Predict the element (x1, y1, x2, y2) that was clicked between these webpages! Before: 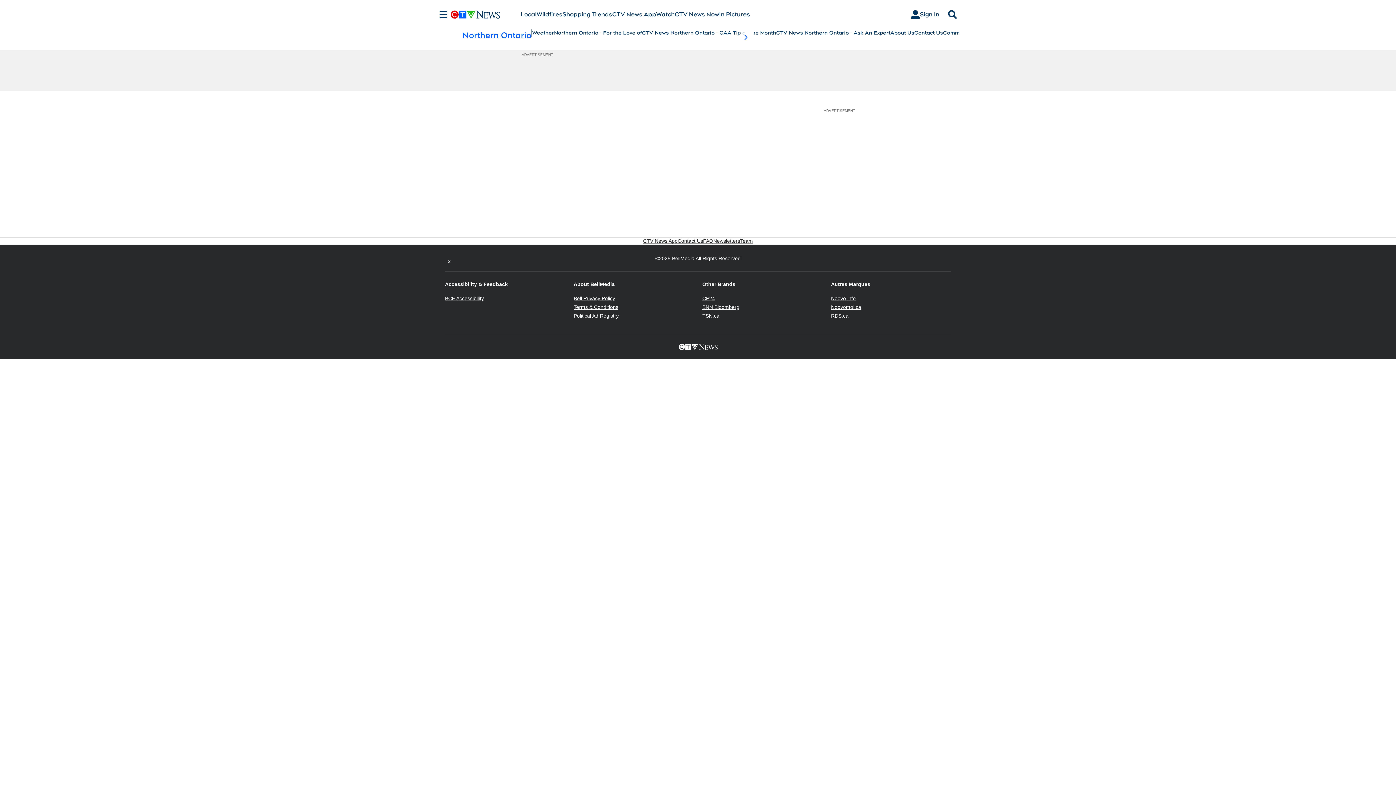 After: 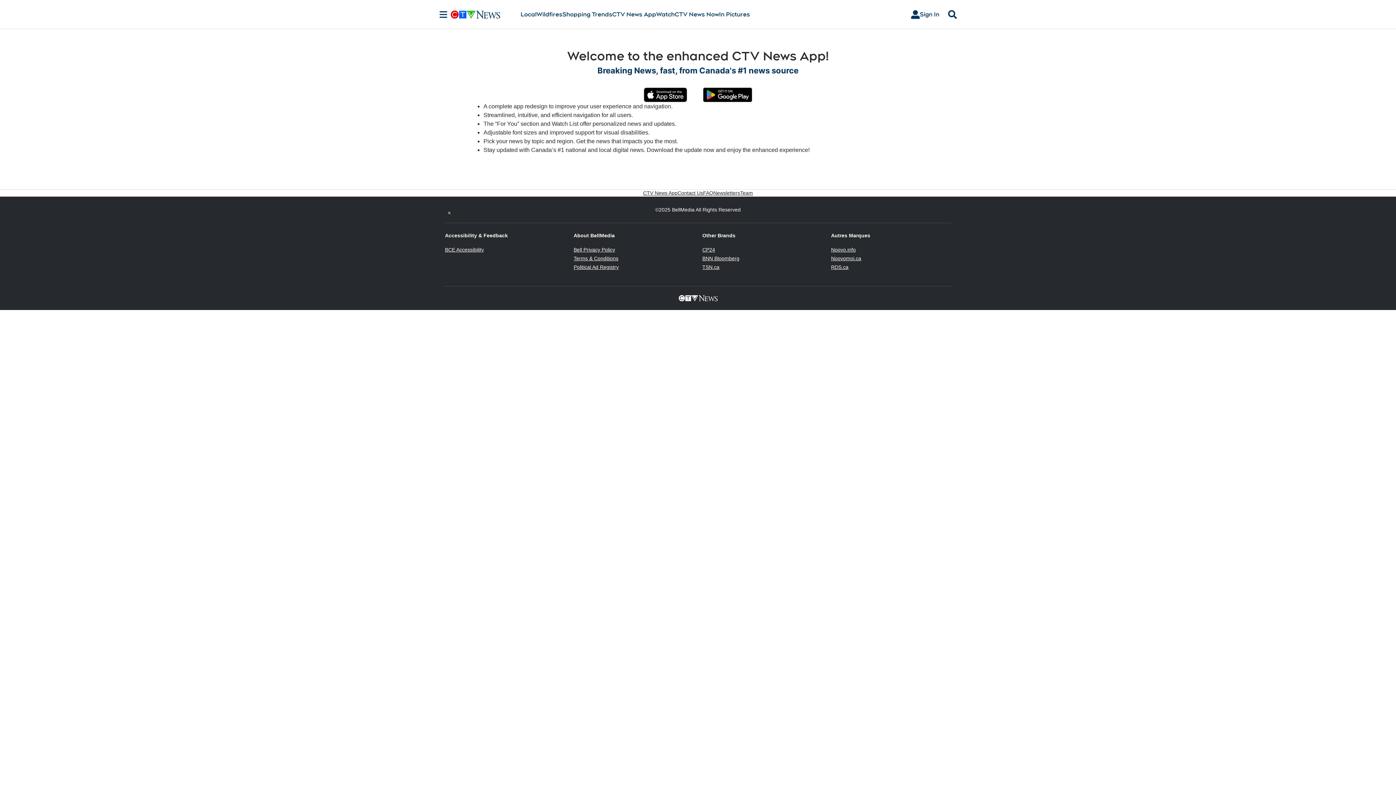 Action: label: CTV News App bbox: (643, 237, 677, 244)